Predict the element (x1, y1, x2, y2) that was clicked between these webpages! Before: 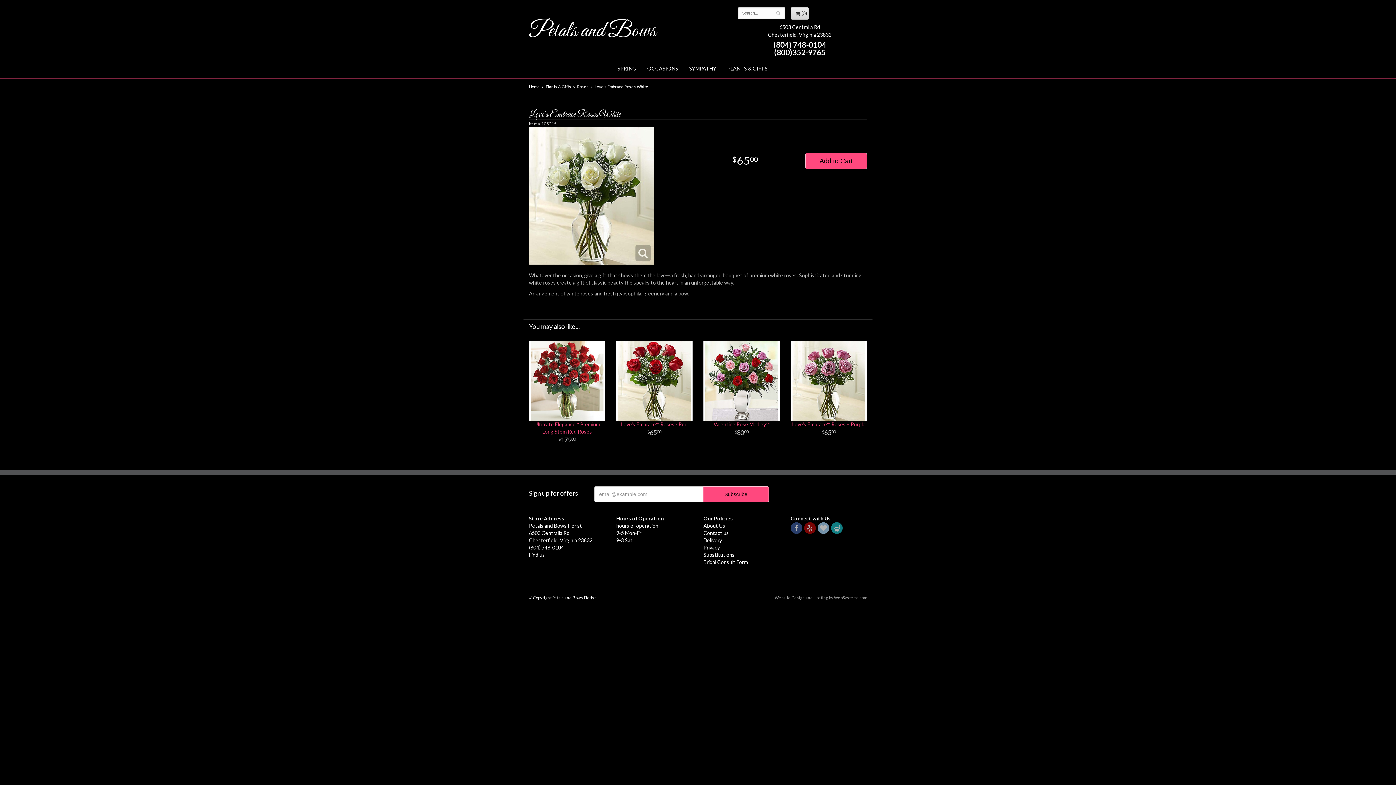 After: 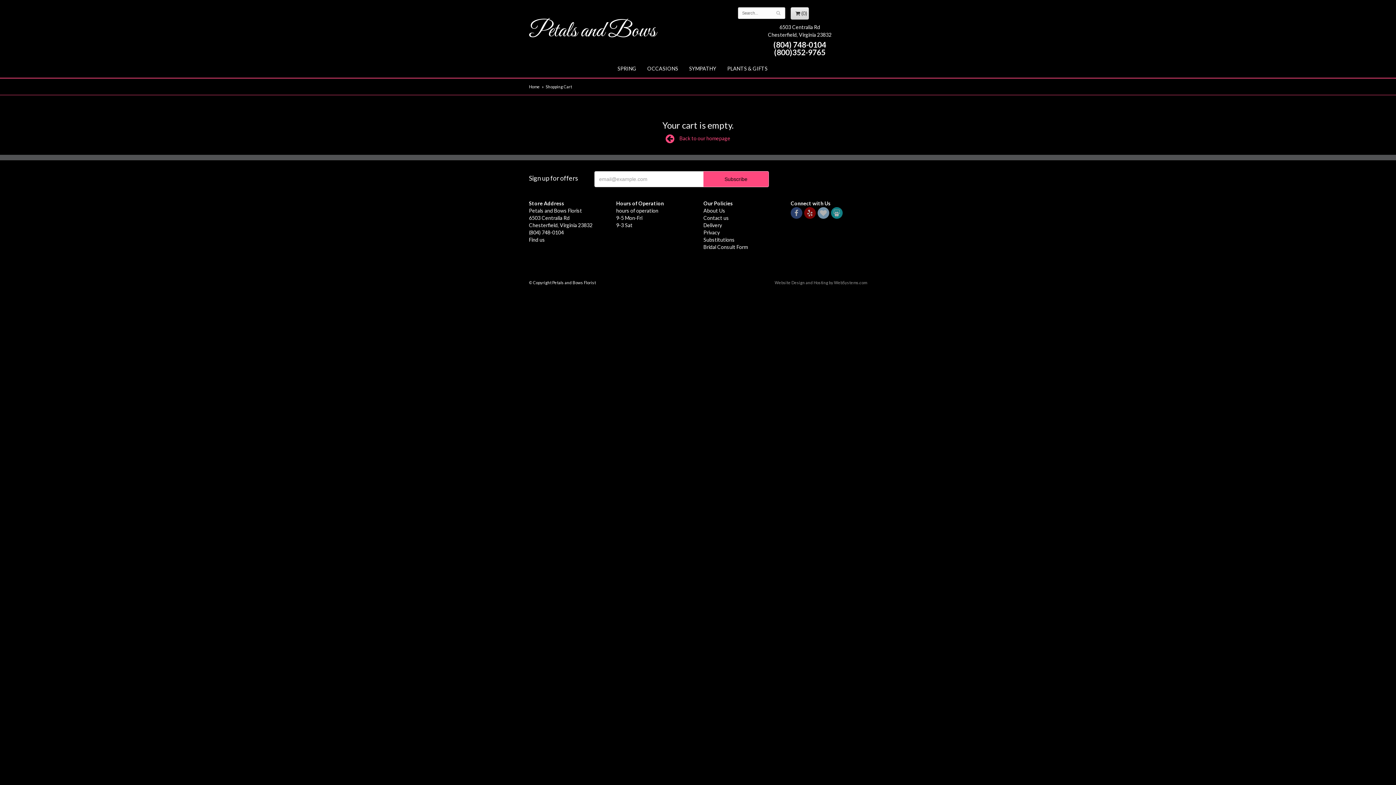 Action: bbox: (790, 7, 809, 19) label:  (0)